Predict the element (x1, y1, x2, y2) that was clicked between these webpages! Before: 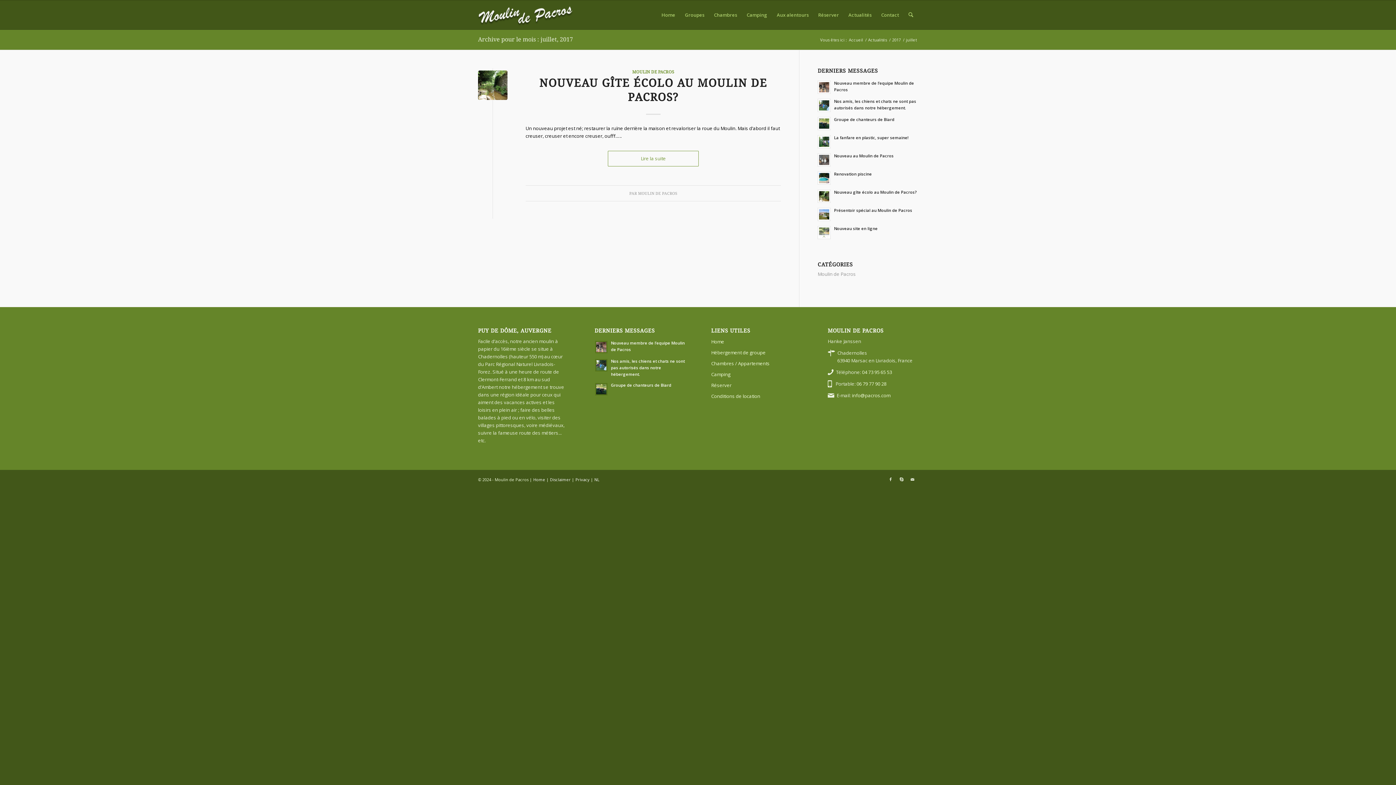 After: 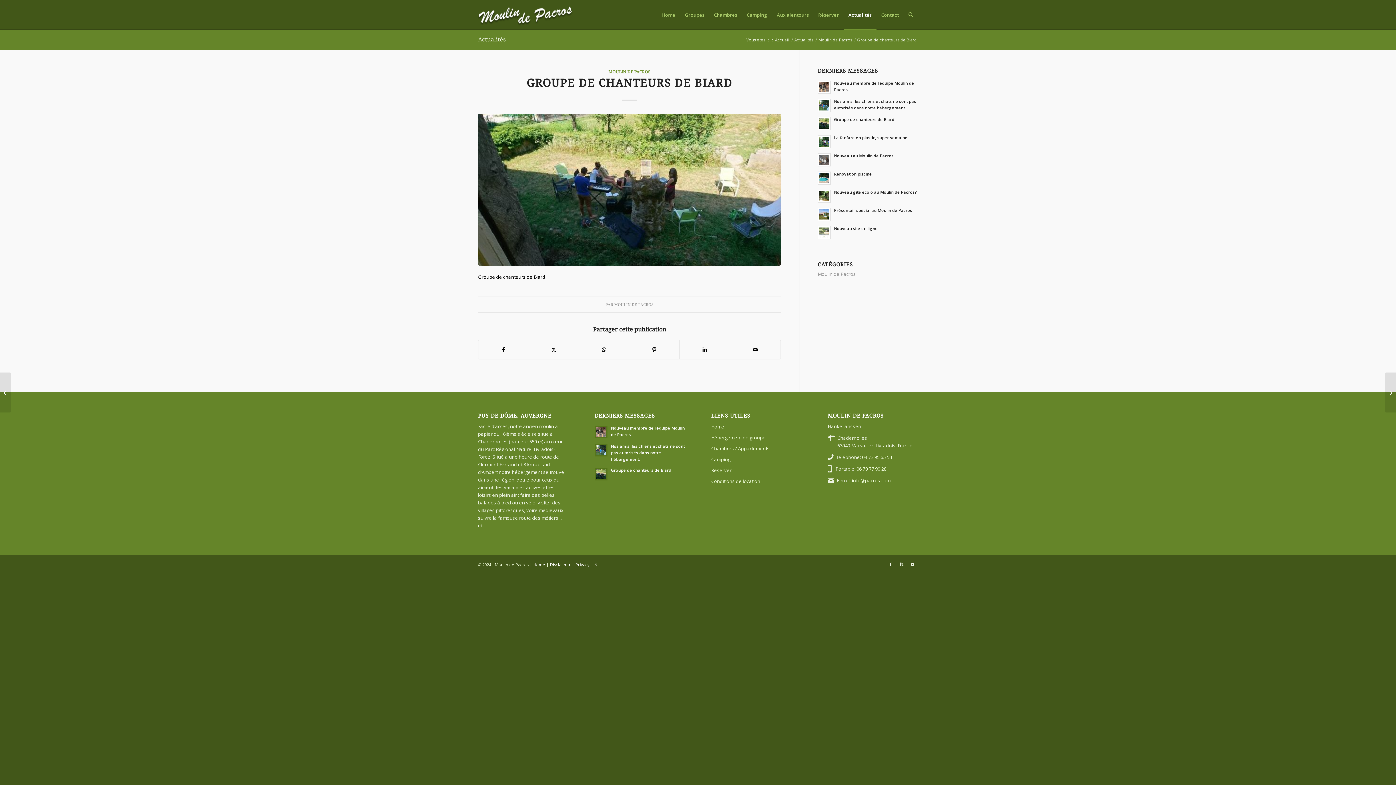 Action: bbox: (594, 382, 607, 396)